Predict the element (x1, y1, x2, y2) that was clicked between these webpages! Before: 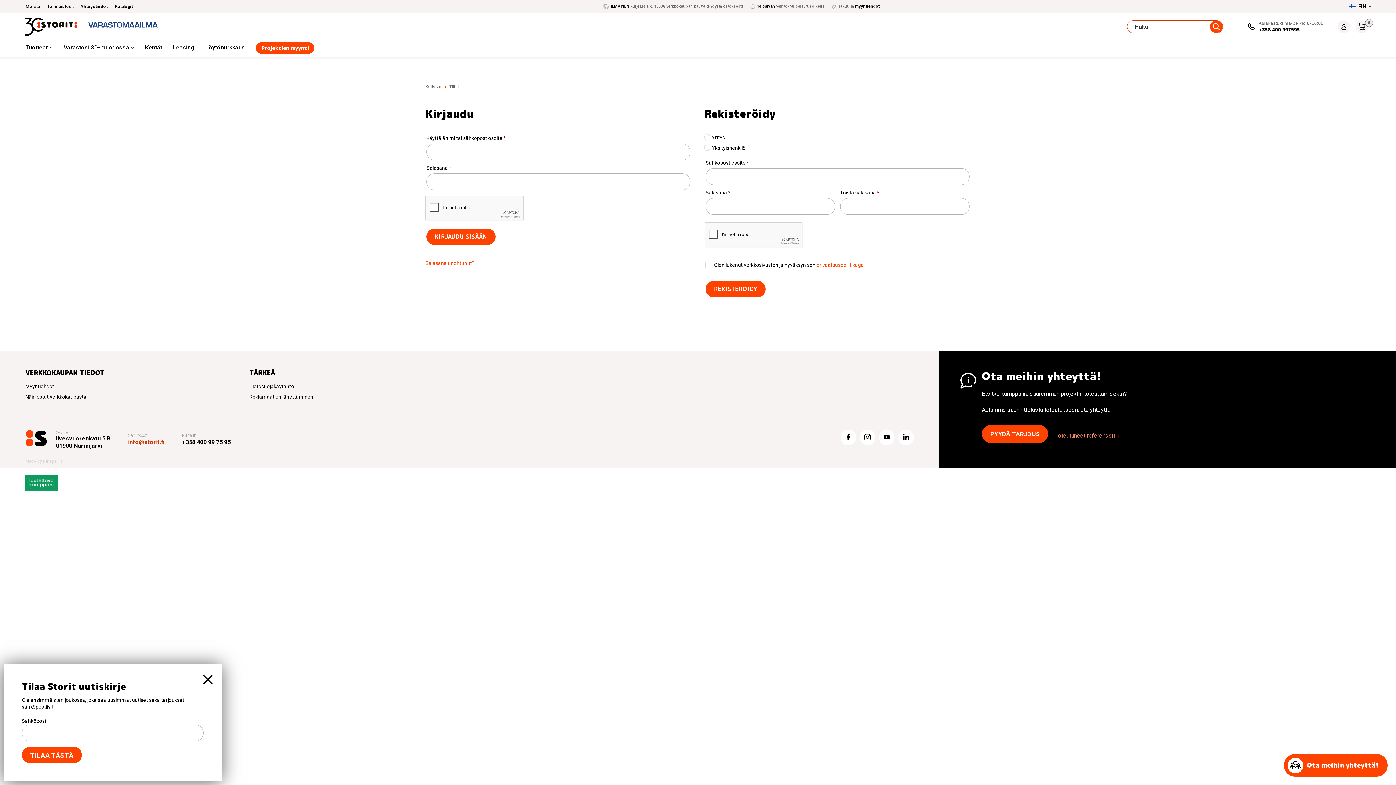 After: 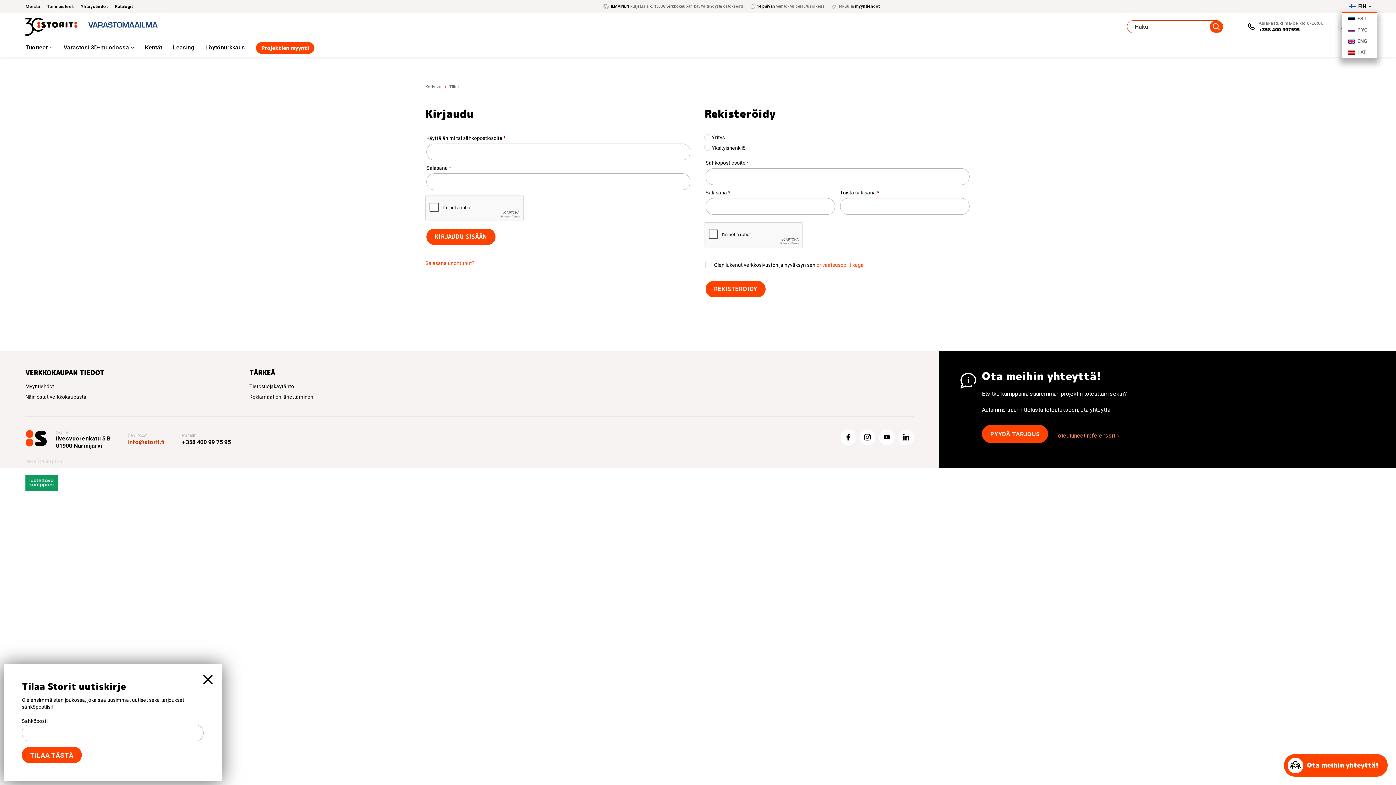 Action: bbox: (1343, 1, 1377, 11) label: FIN